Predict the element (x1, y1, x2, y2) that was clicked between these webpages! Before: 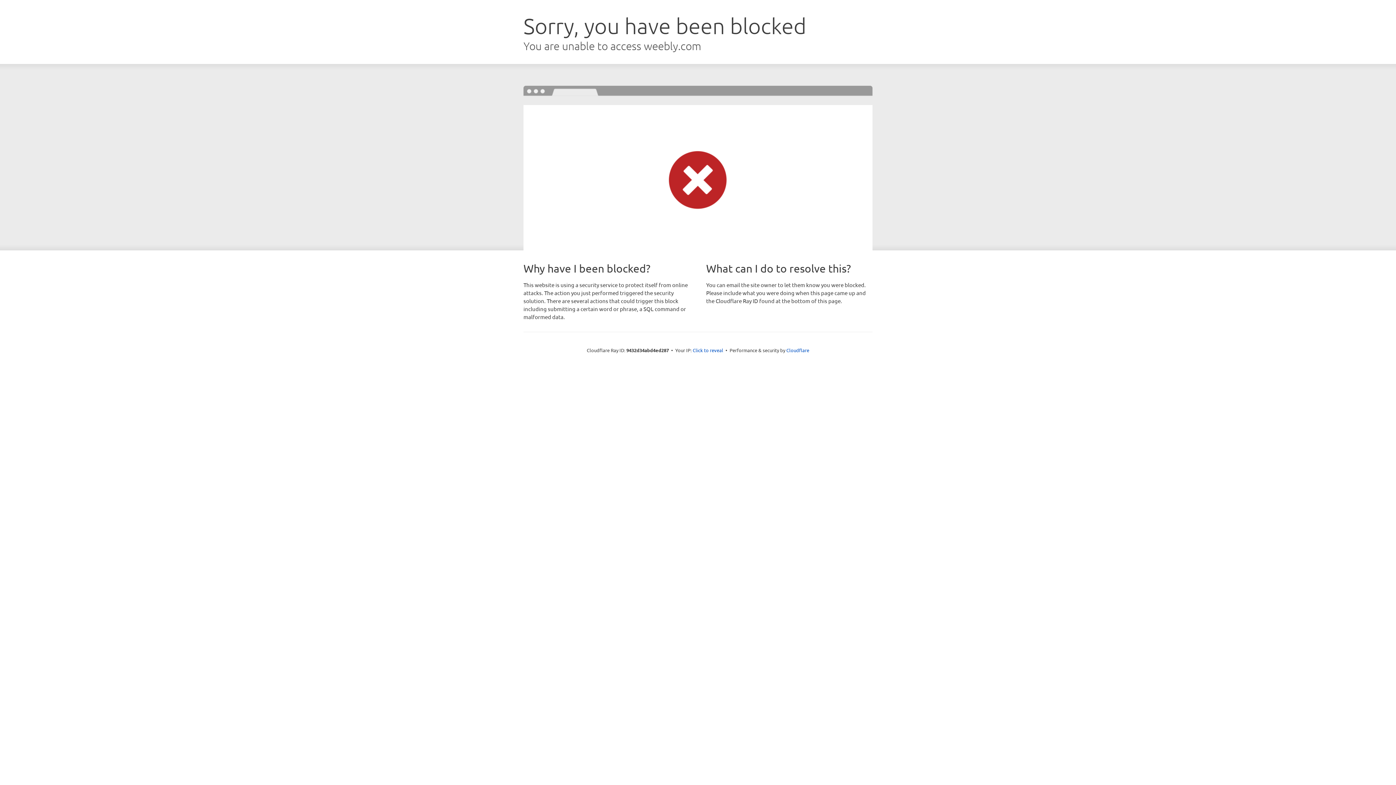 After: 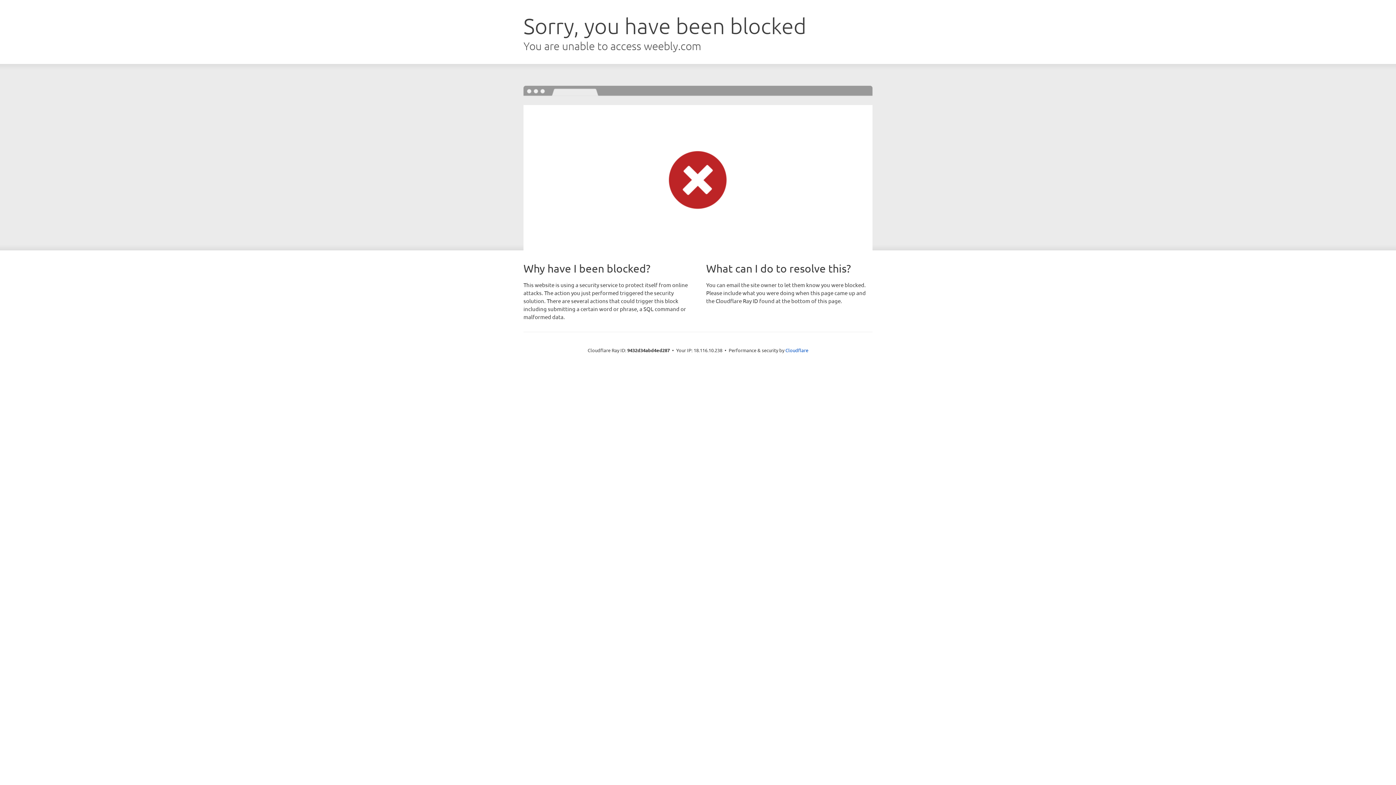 Action: bbox: (692, 346, 723, 353) label: Click to reveal